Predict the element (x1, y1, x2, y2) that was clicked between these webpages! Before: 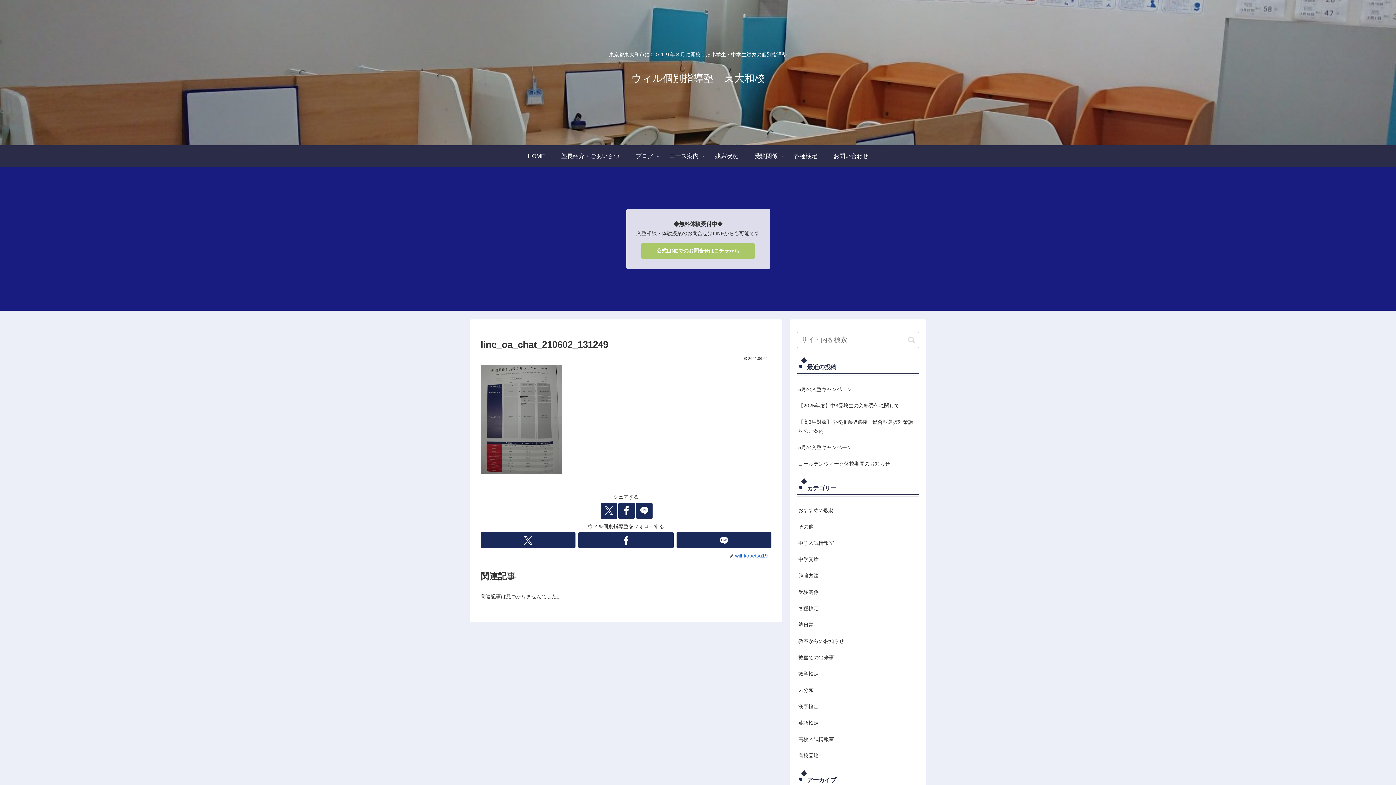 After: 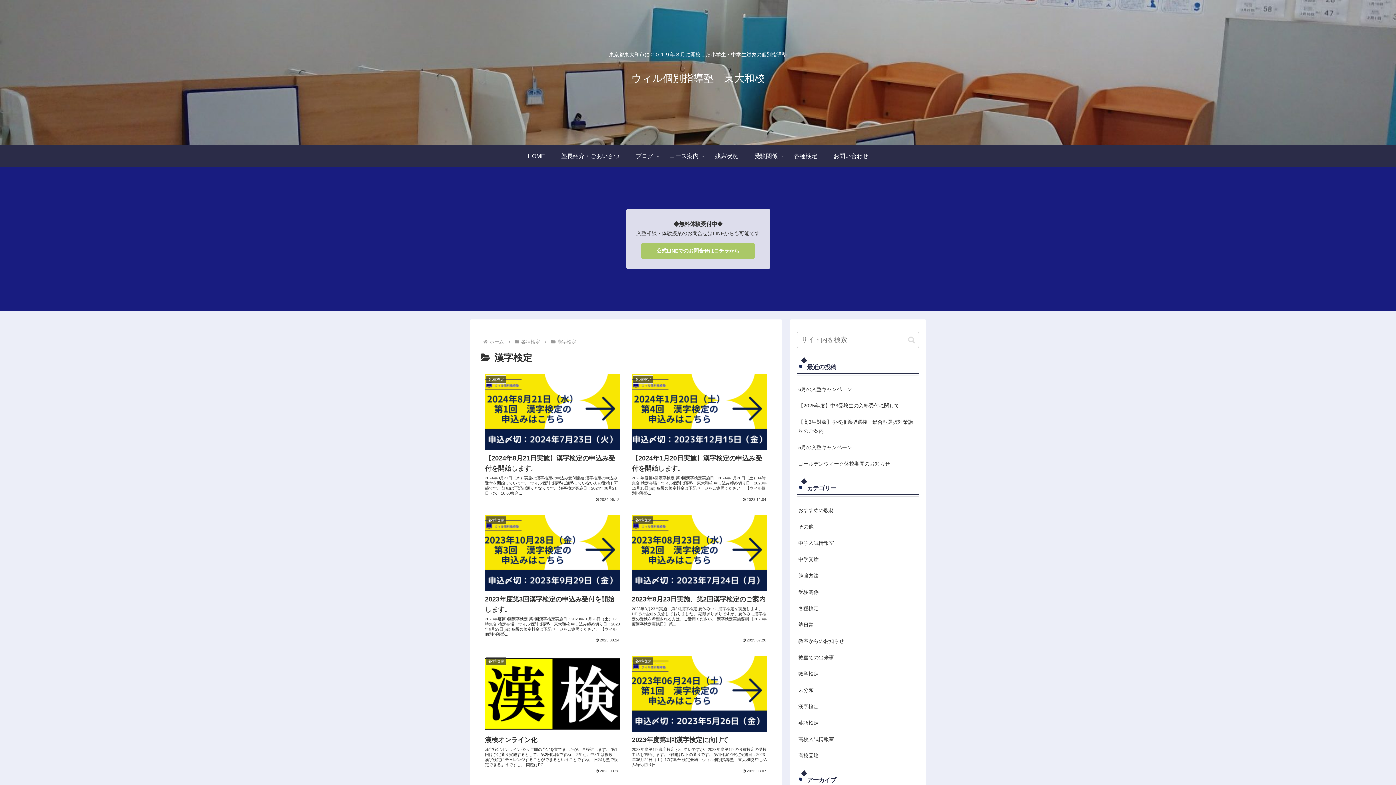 Action: label: 漢字検定 bbox: (797, 698, 919, 715)